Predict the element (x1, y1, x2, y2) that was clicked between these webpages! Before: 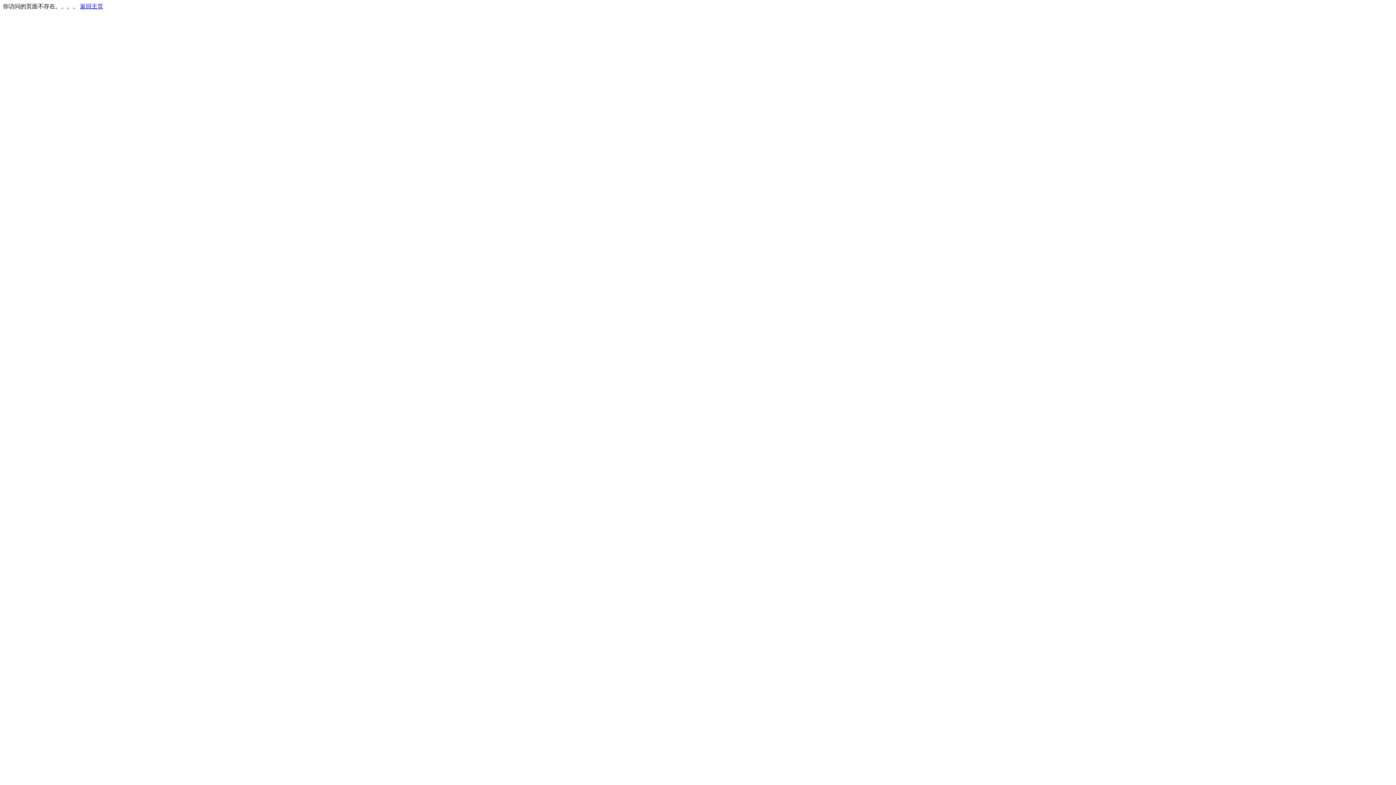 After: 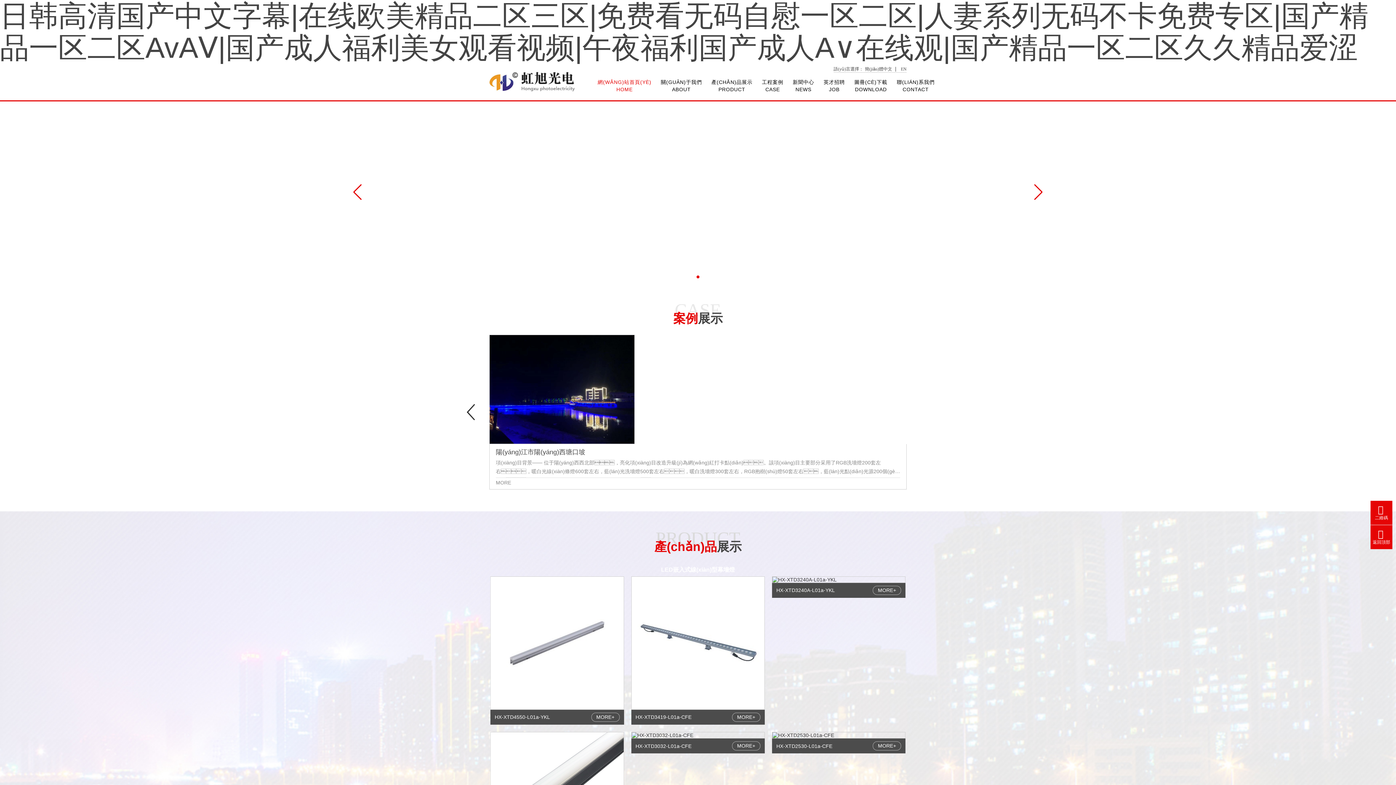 Action: bbox: (80, 3, 103, 9) label: 返回主页